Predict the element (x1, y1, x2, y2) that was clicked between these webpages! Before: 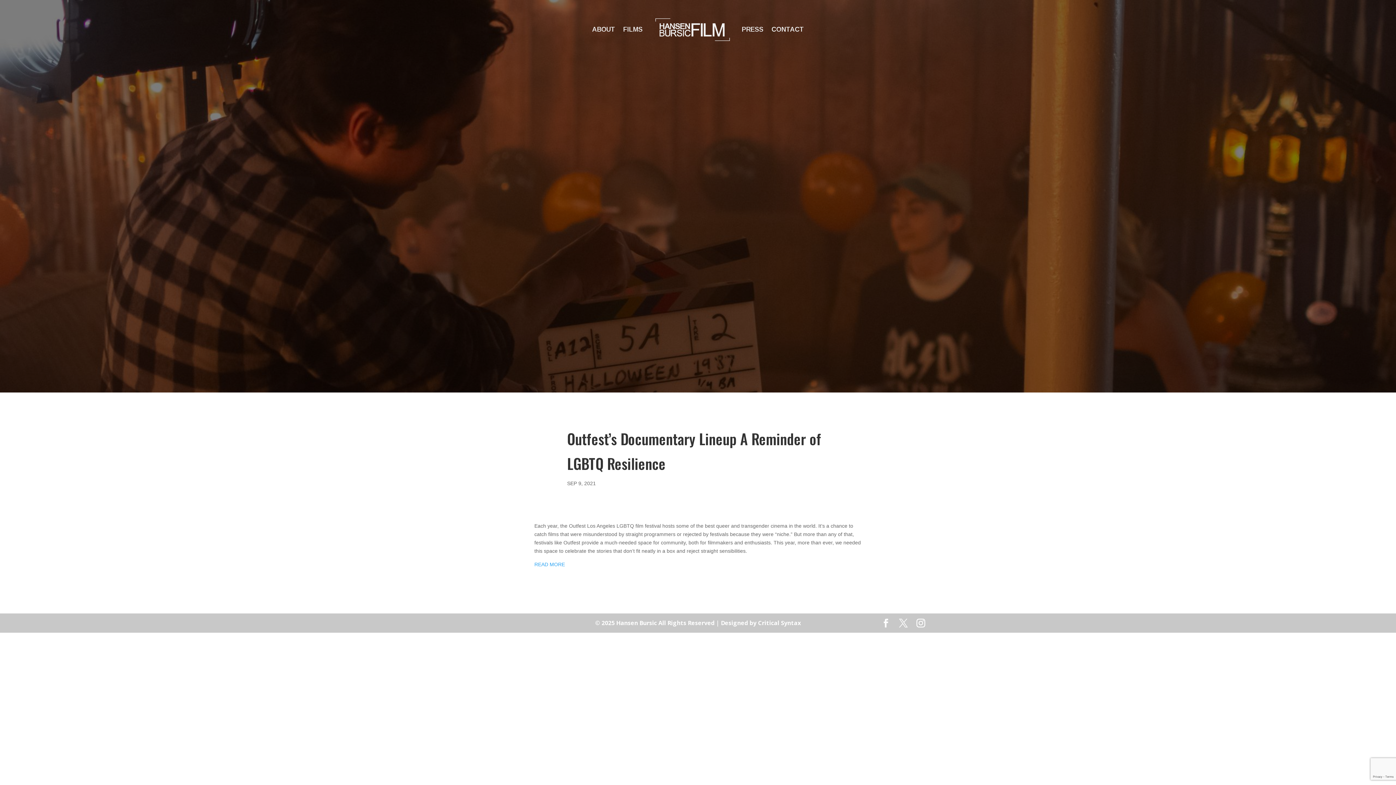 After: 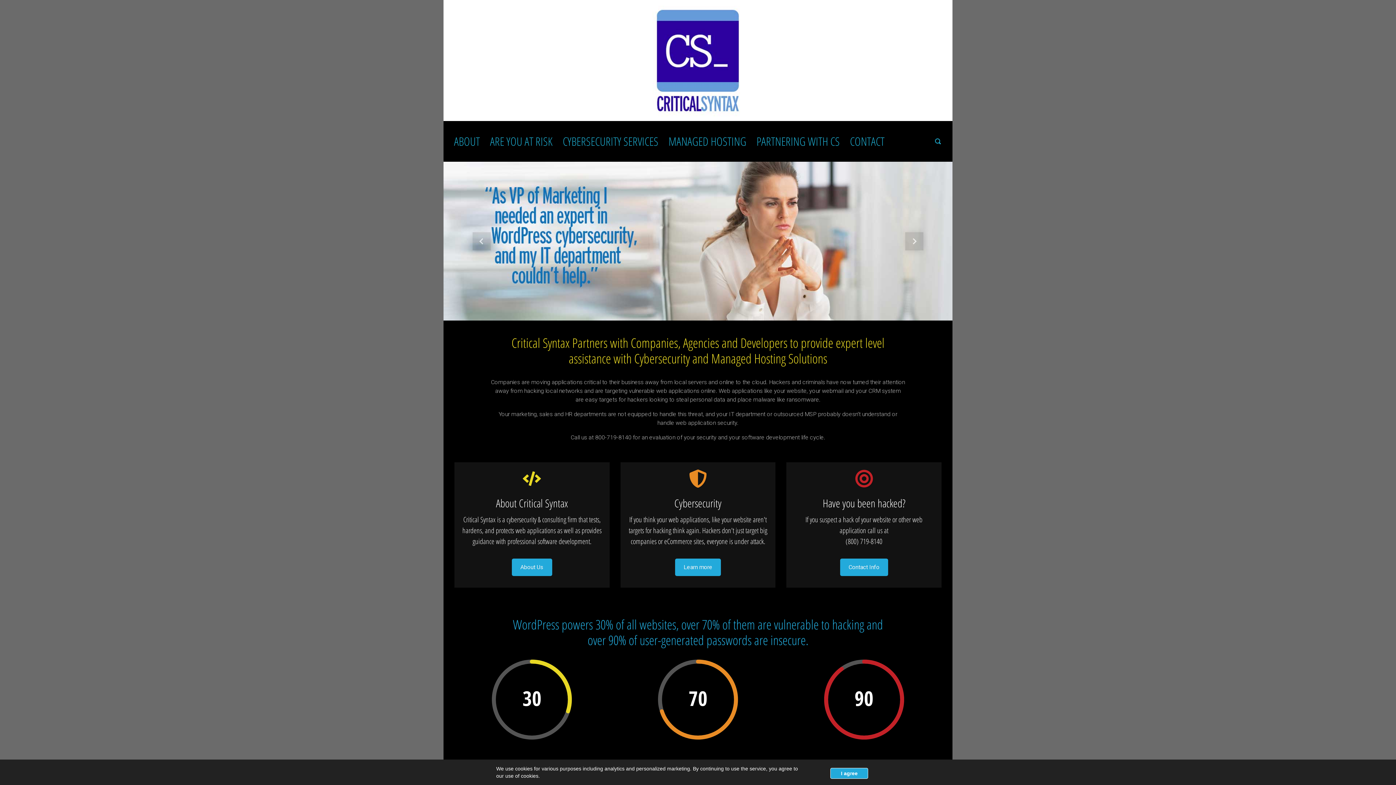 Action: bbox: (758, 619, 801, 627) label: Critical Syntax